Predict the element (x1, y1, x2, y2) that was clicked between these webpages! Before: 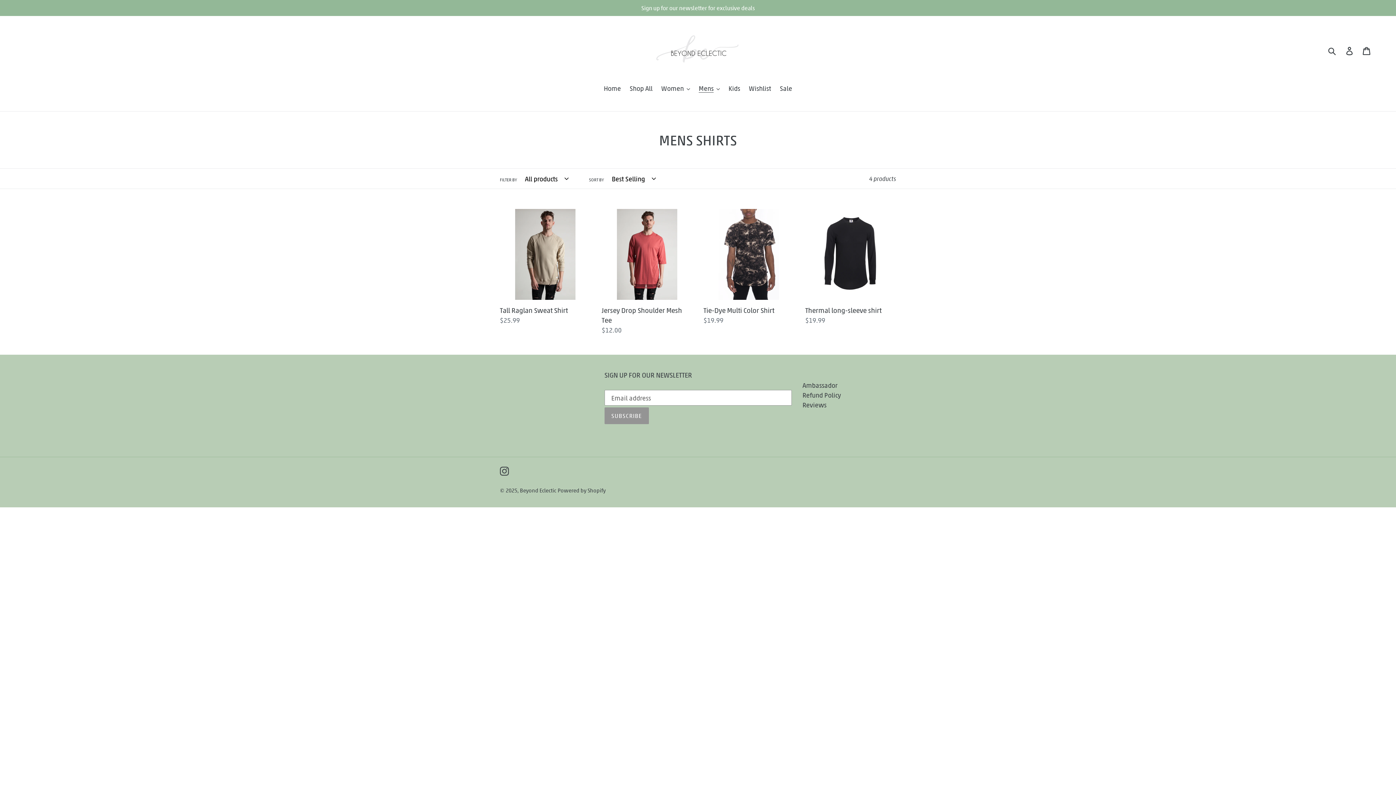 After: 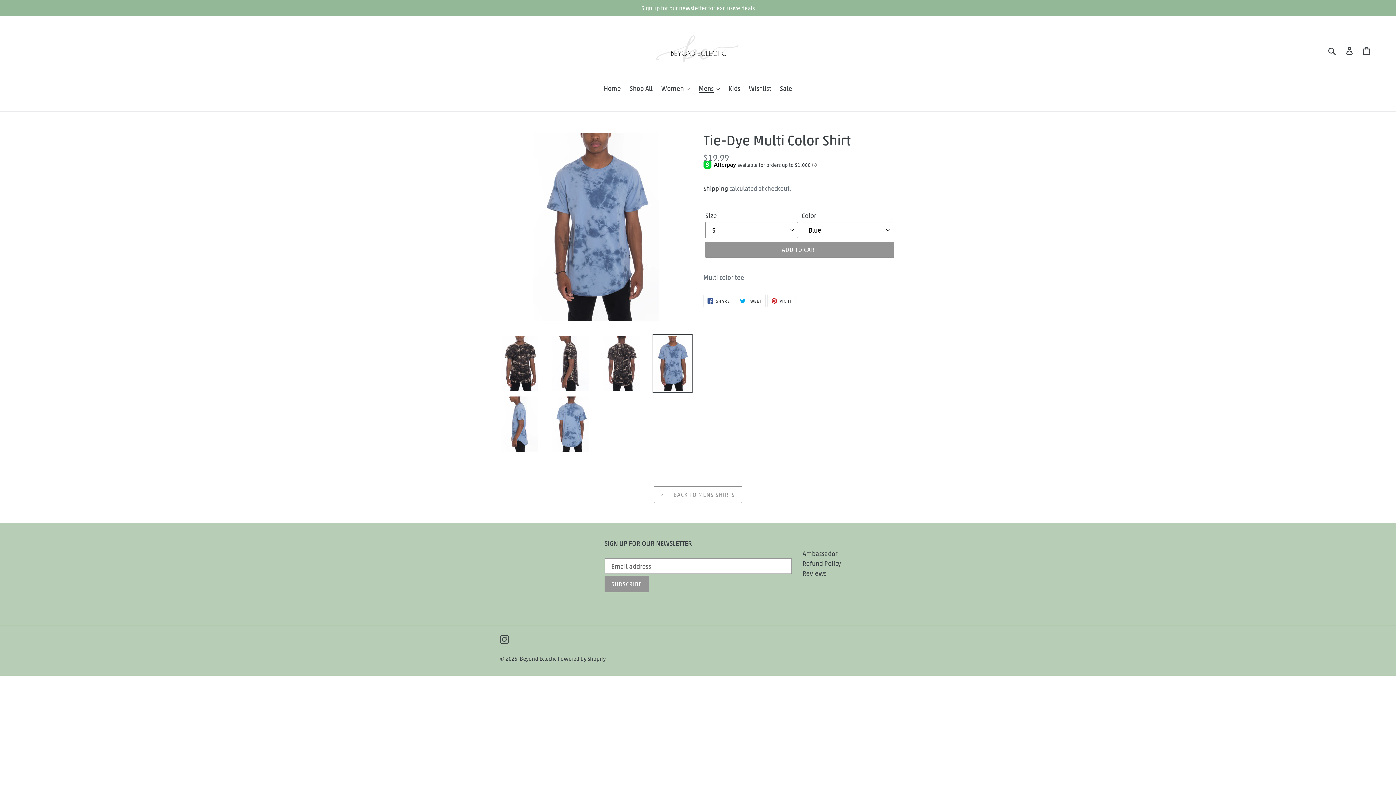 Action: label: Tie-Dye Multi Color Shirt bbox: (703, 209, 794, 325)